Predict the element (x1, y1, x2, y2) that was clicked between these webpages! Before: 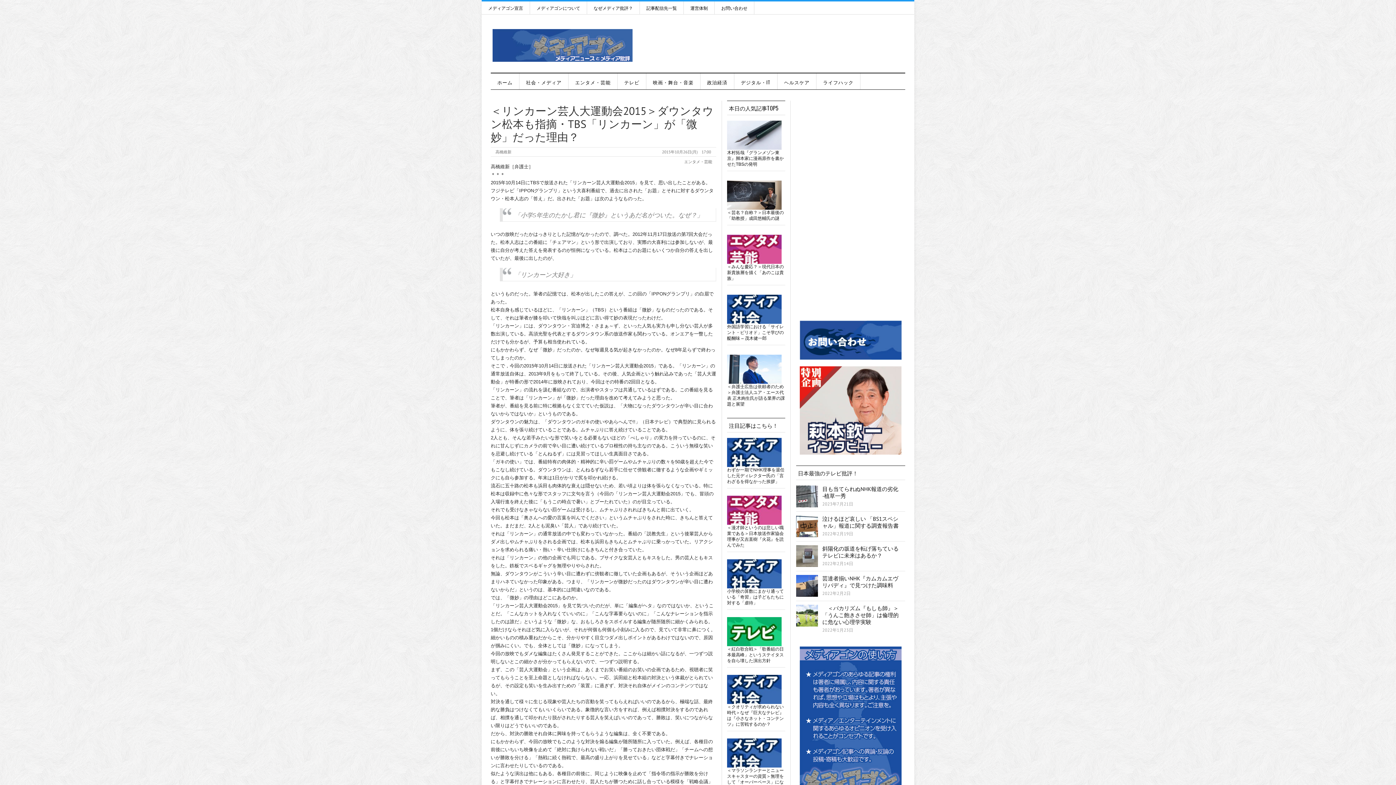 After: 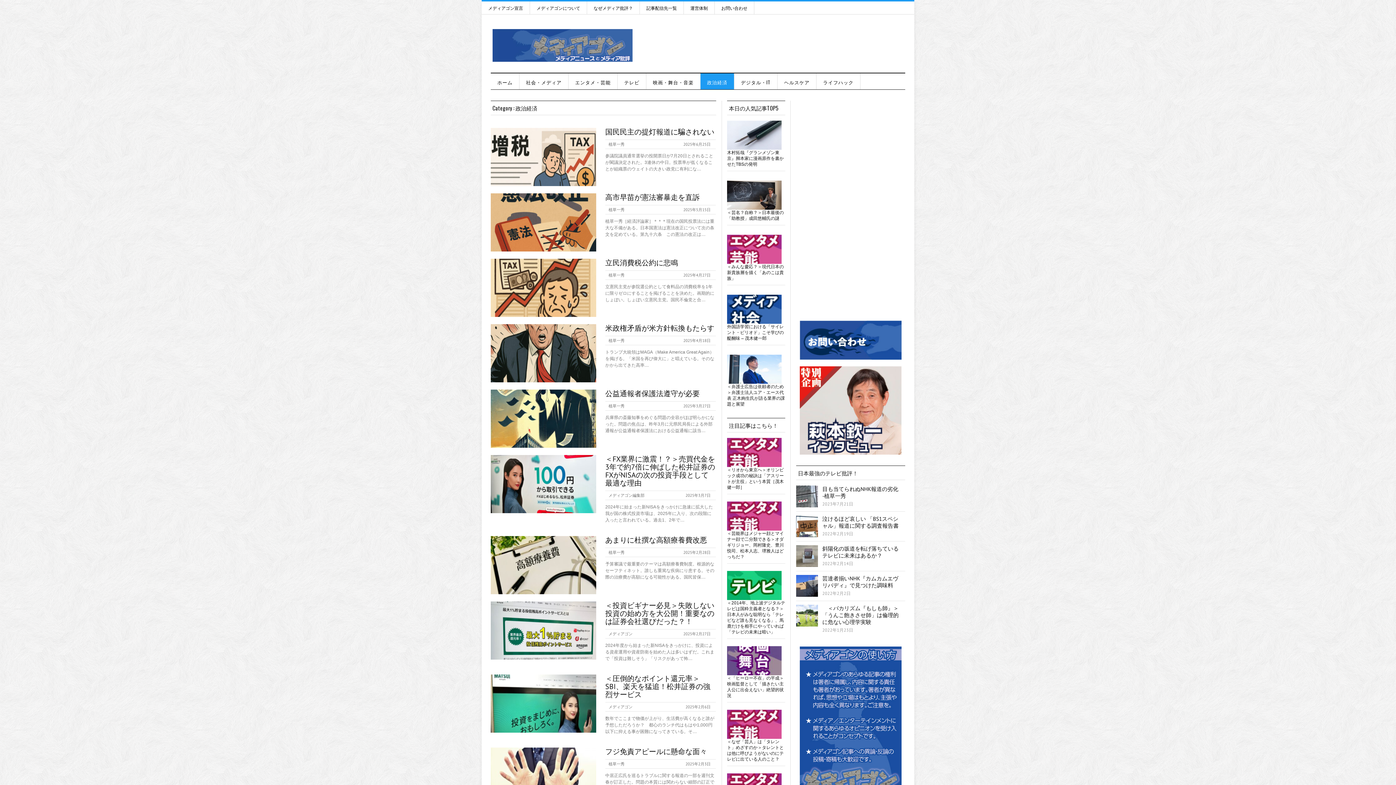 Action: label: 政治経済 bbox: (700, 73, 734, 89)